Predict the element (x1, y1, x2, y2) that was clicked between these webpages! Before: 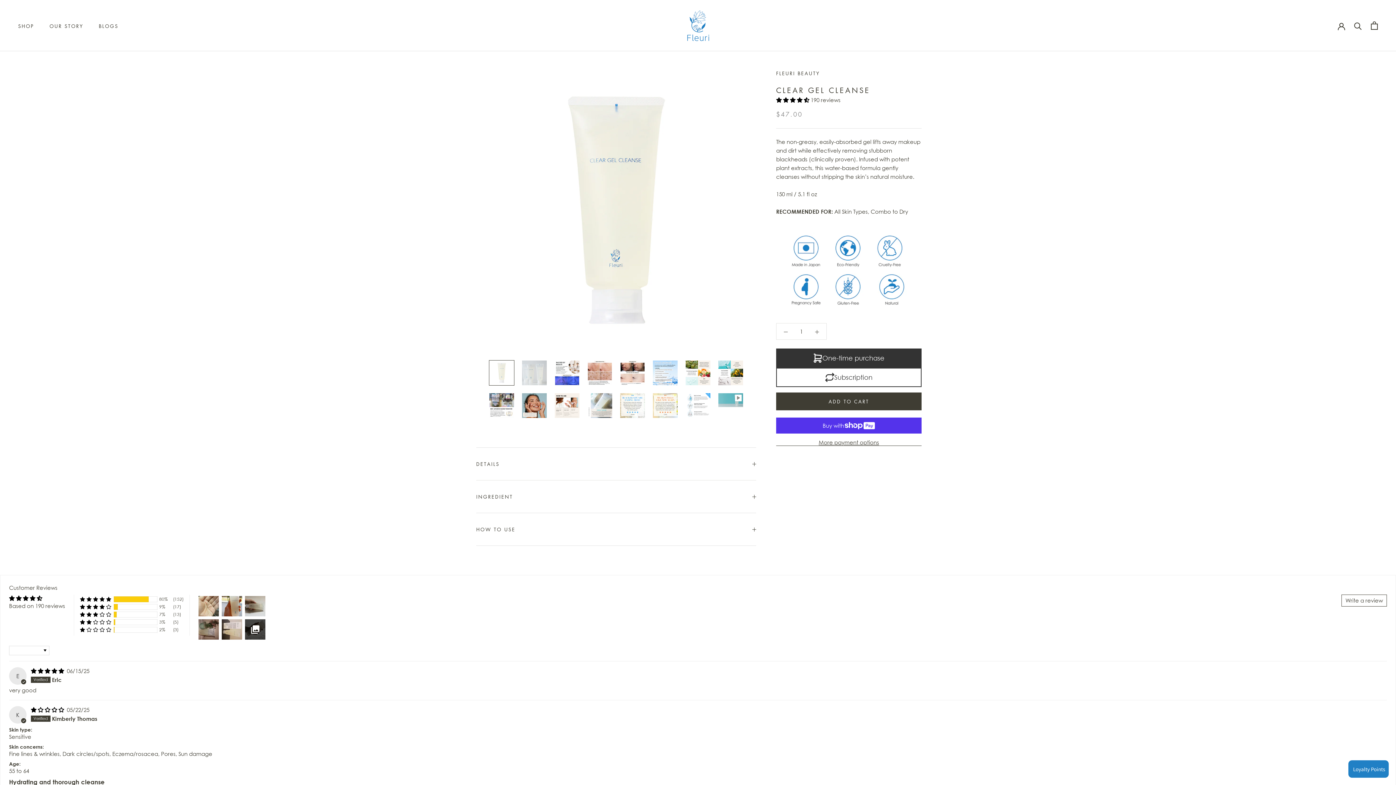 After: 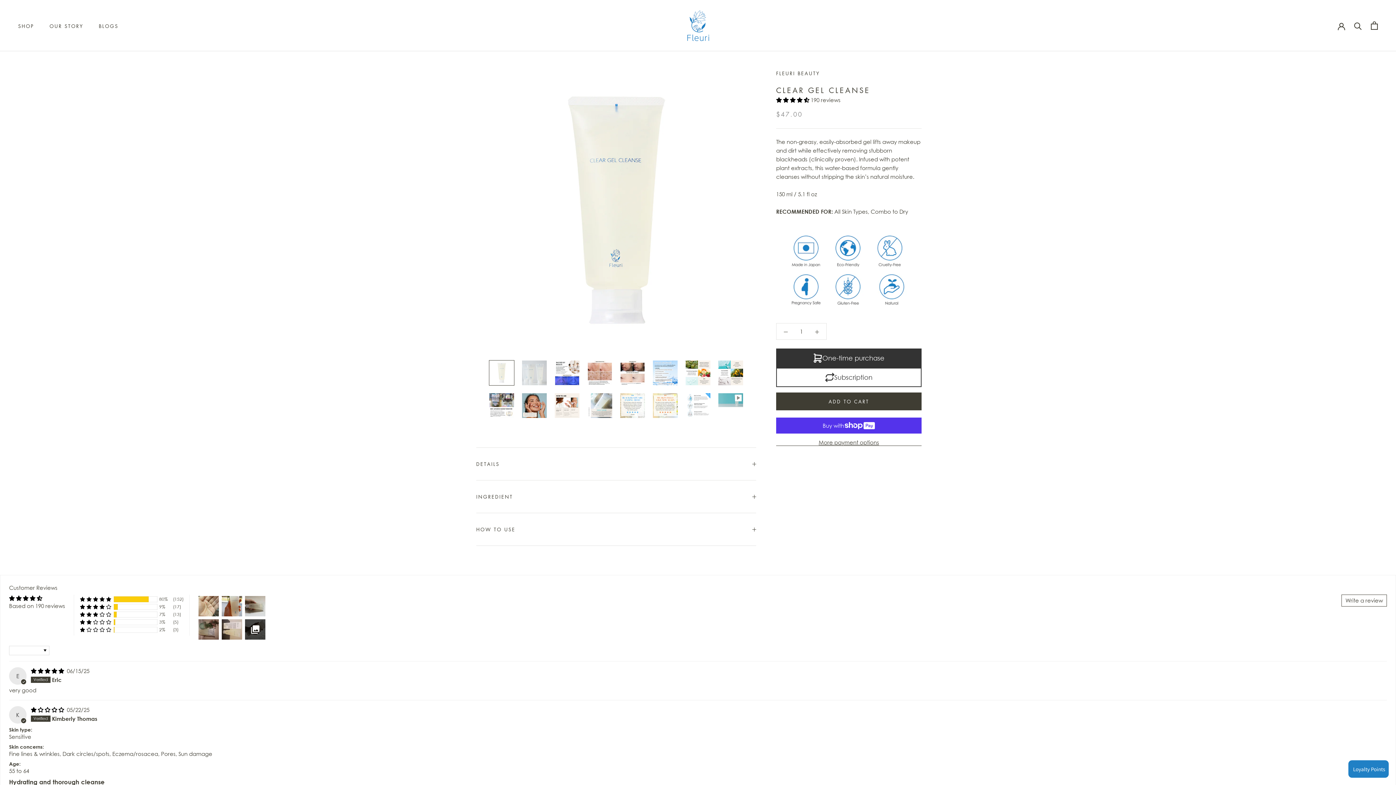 Action: bbox: (776, 96, 810, 103) label: 4.63 stars